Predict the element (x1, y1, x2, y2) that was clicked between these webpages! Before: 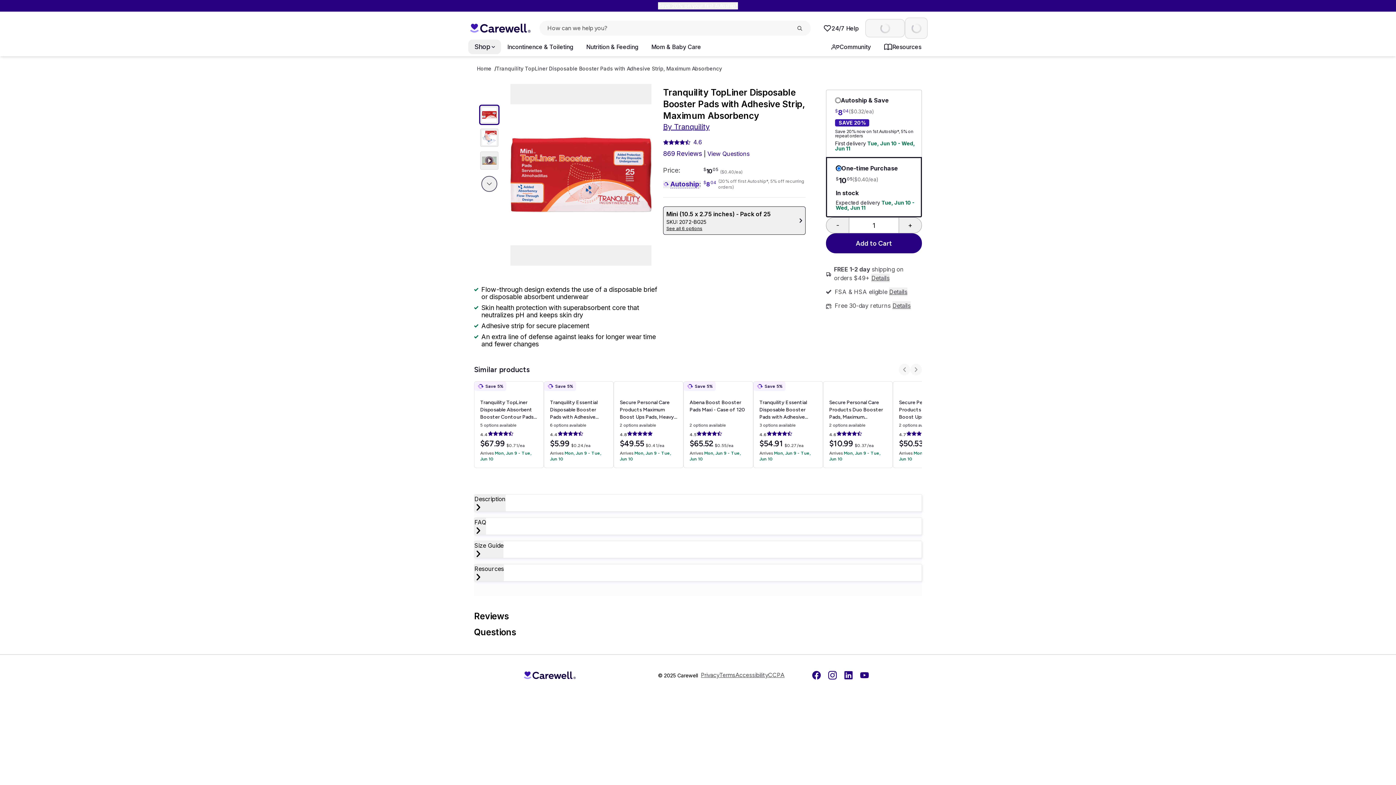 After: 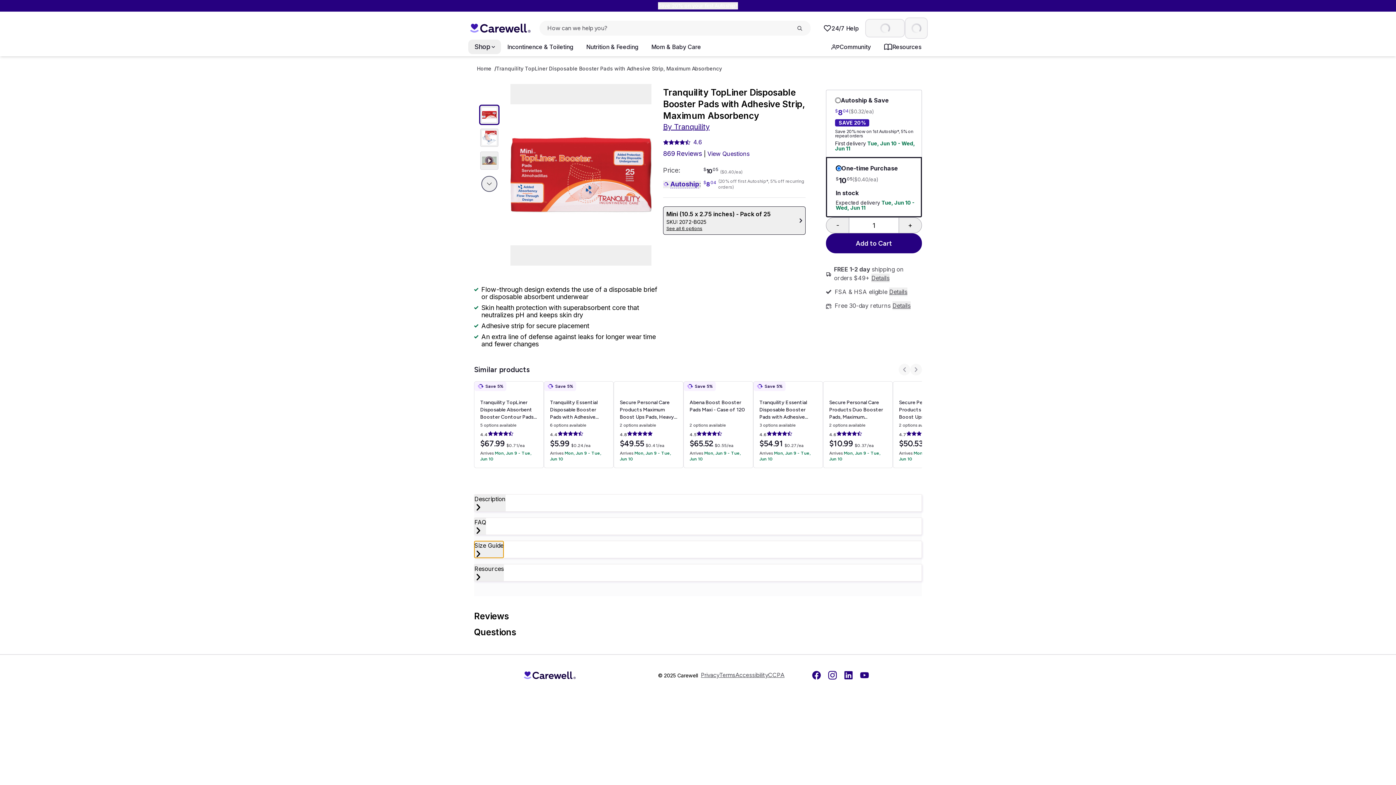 Action: bbox: (474, 541, 503, 558) label: Size Guide